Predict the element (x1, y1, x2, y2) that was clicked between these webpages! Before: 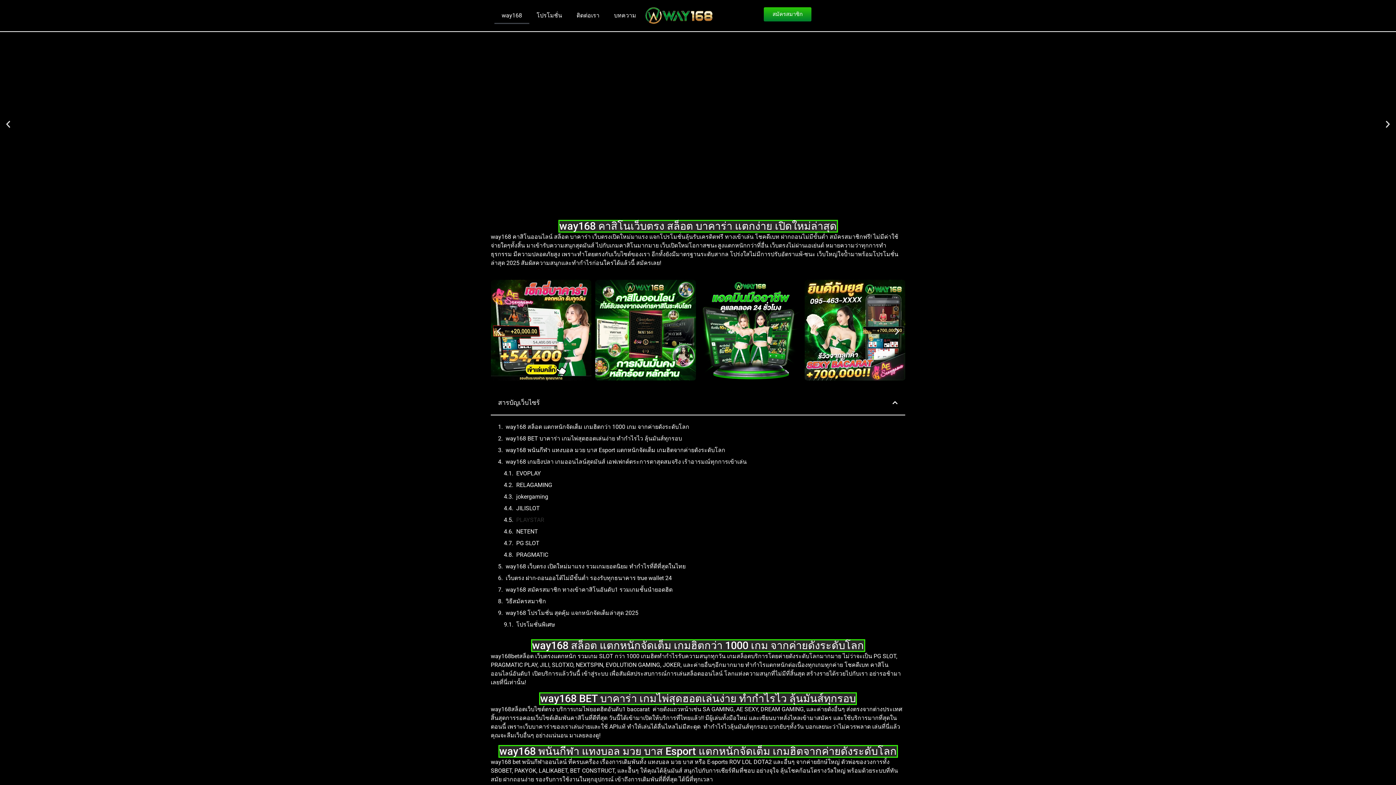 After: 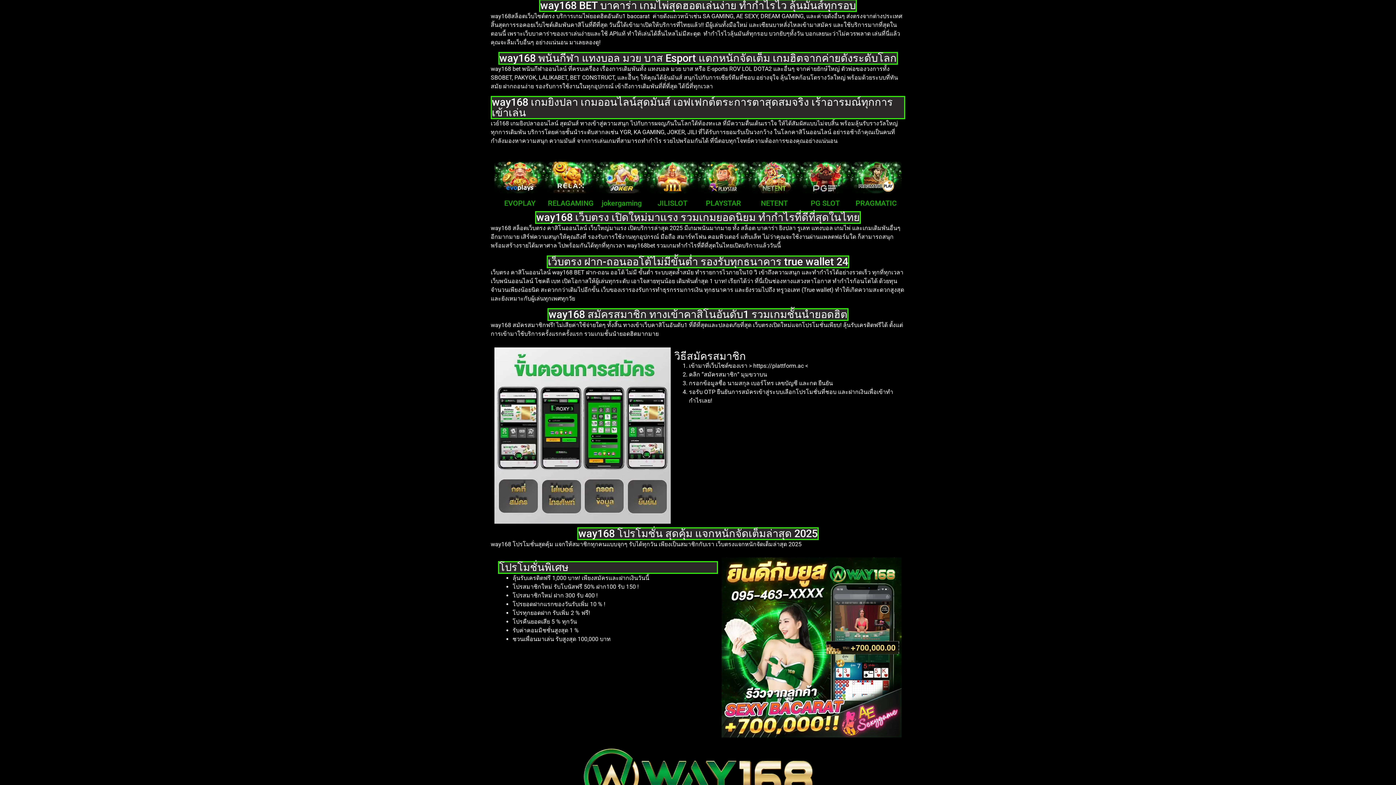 Action: bbox: (505, 434, 682, 443) label: way168 BET บาคาร่า เกมไพ่สุดฮอตเล่นง่าย ทำกำไรไว ลุ้นมันส์ทุกรอบ